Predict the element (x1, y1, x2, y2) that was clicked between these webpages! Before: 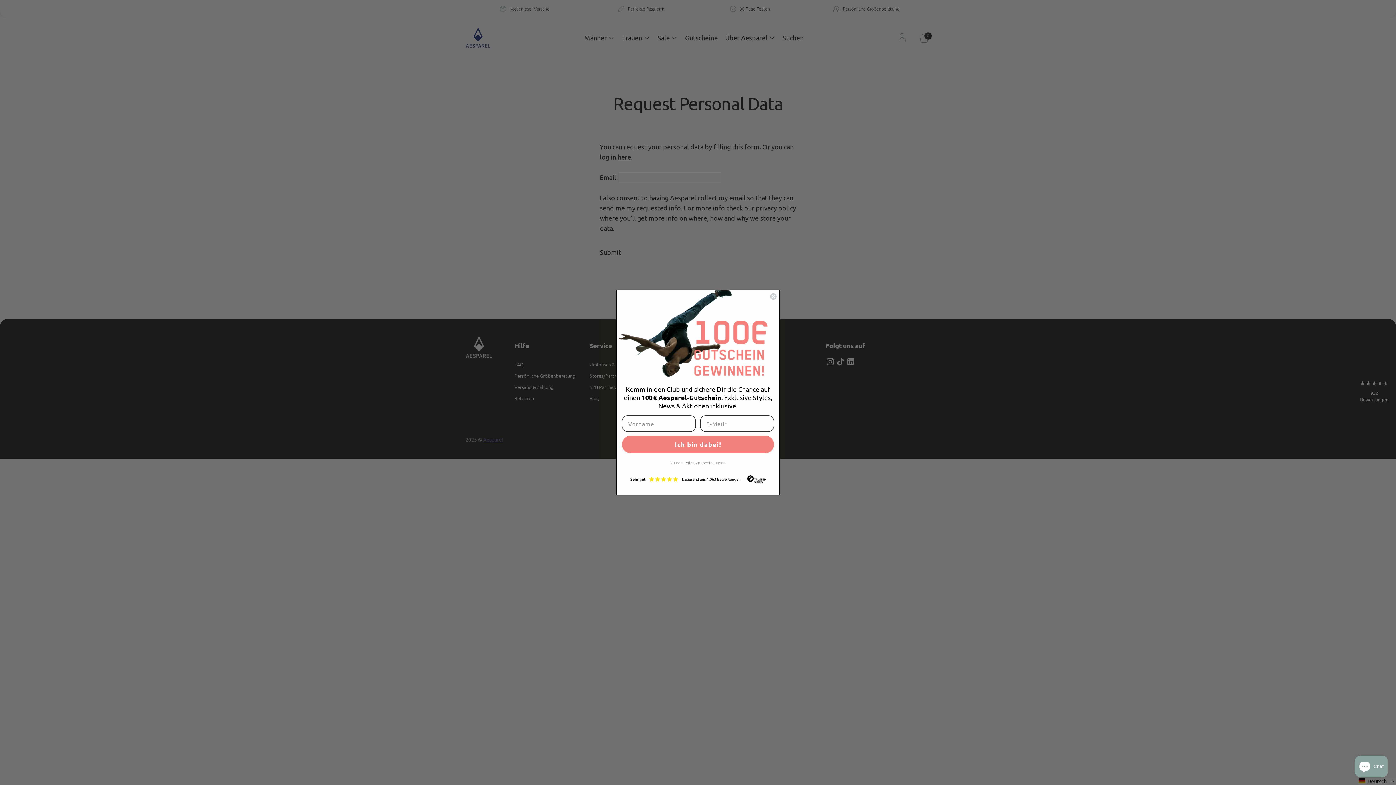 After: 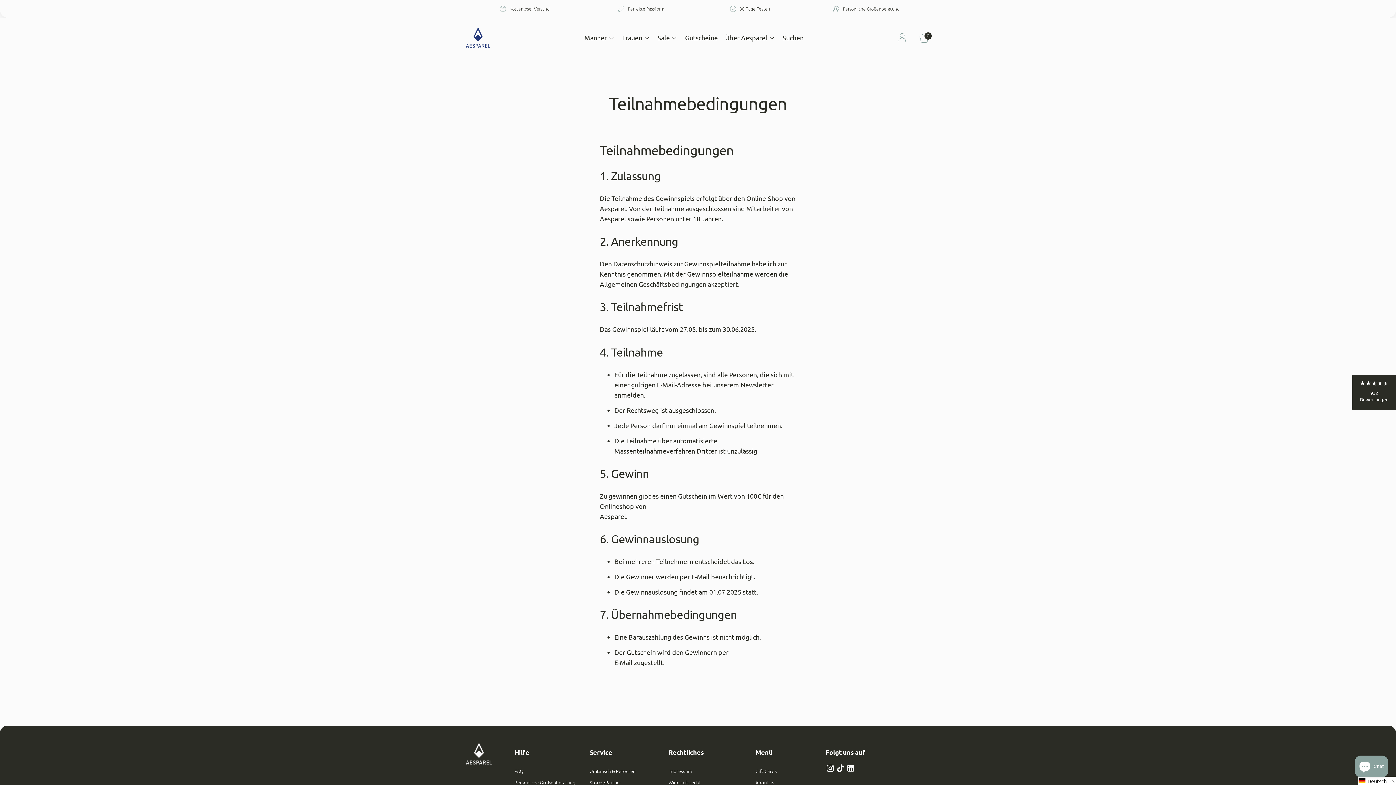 Action: label: Zu den Teilnahmebedingungen bbox: (670, 460, 725, 465)